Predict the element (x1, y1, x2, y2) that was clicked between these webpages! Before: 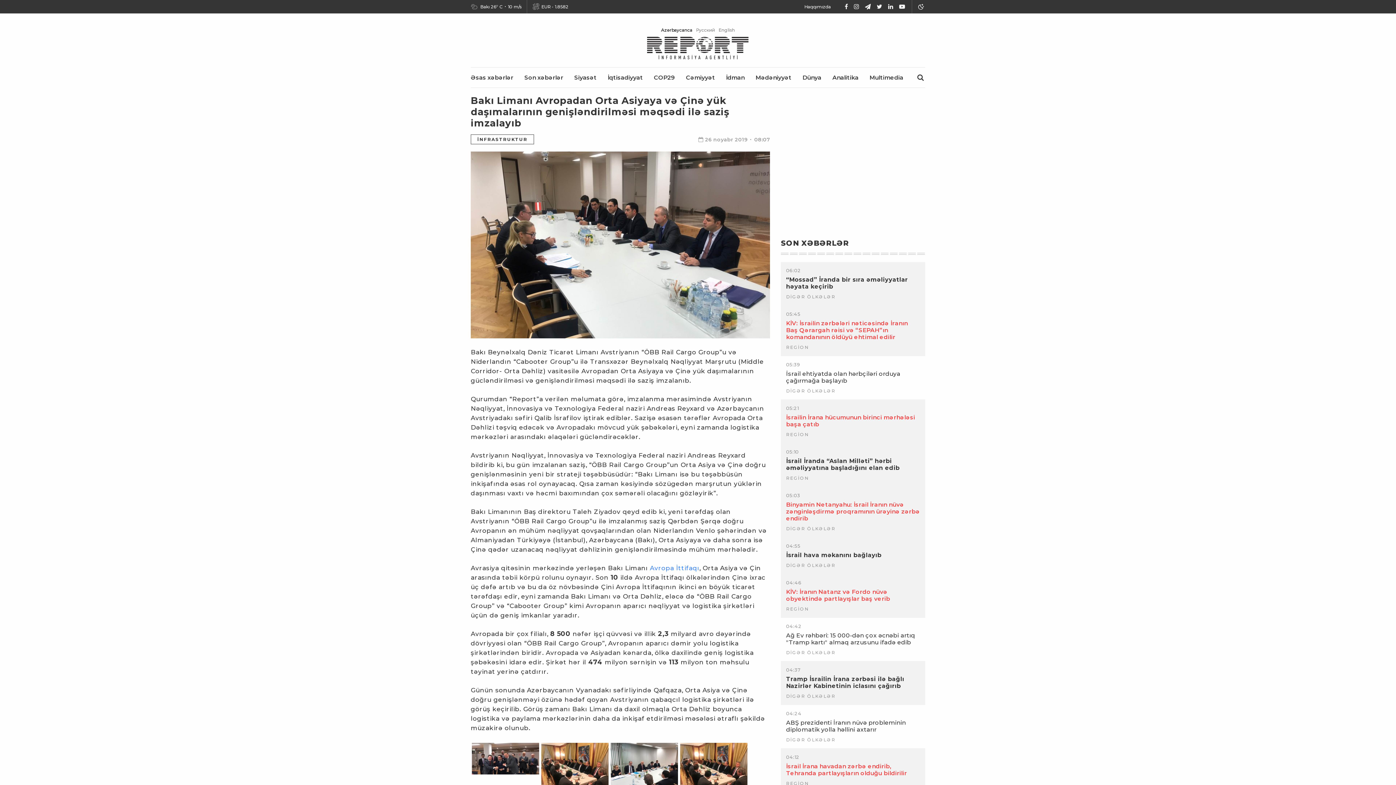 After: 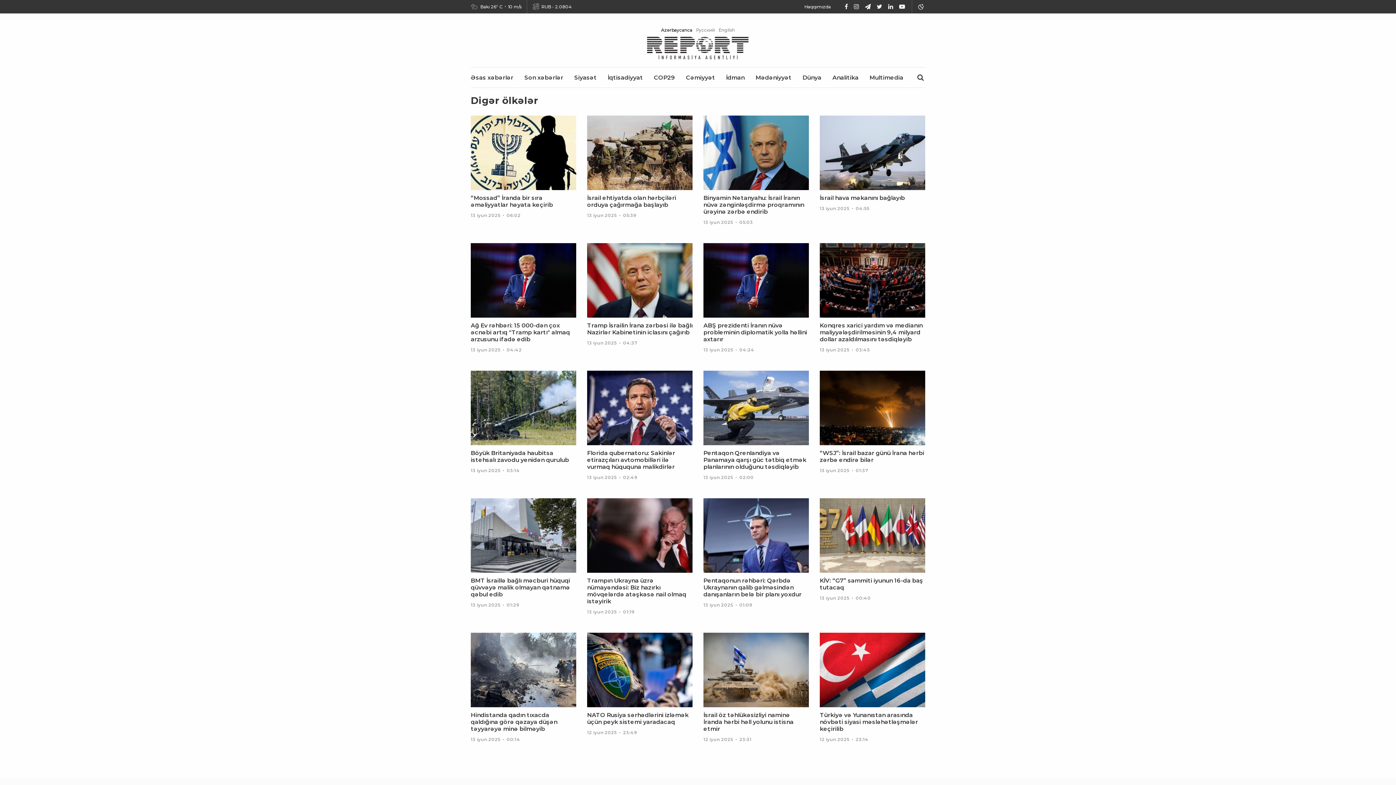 Action: bbox: (786, 294, 835, 299) label: DİGƏR ÖLKƏLƏR